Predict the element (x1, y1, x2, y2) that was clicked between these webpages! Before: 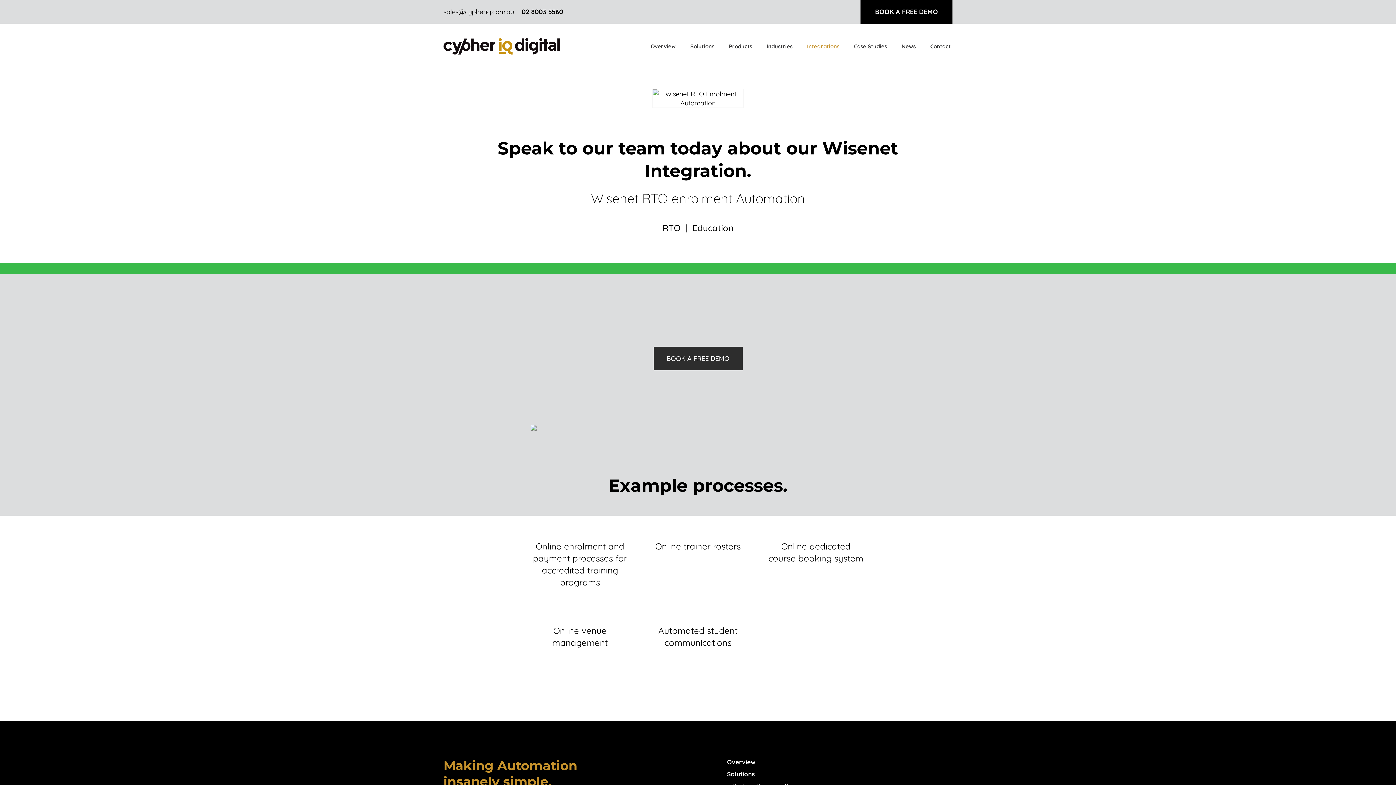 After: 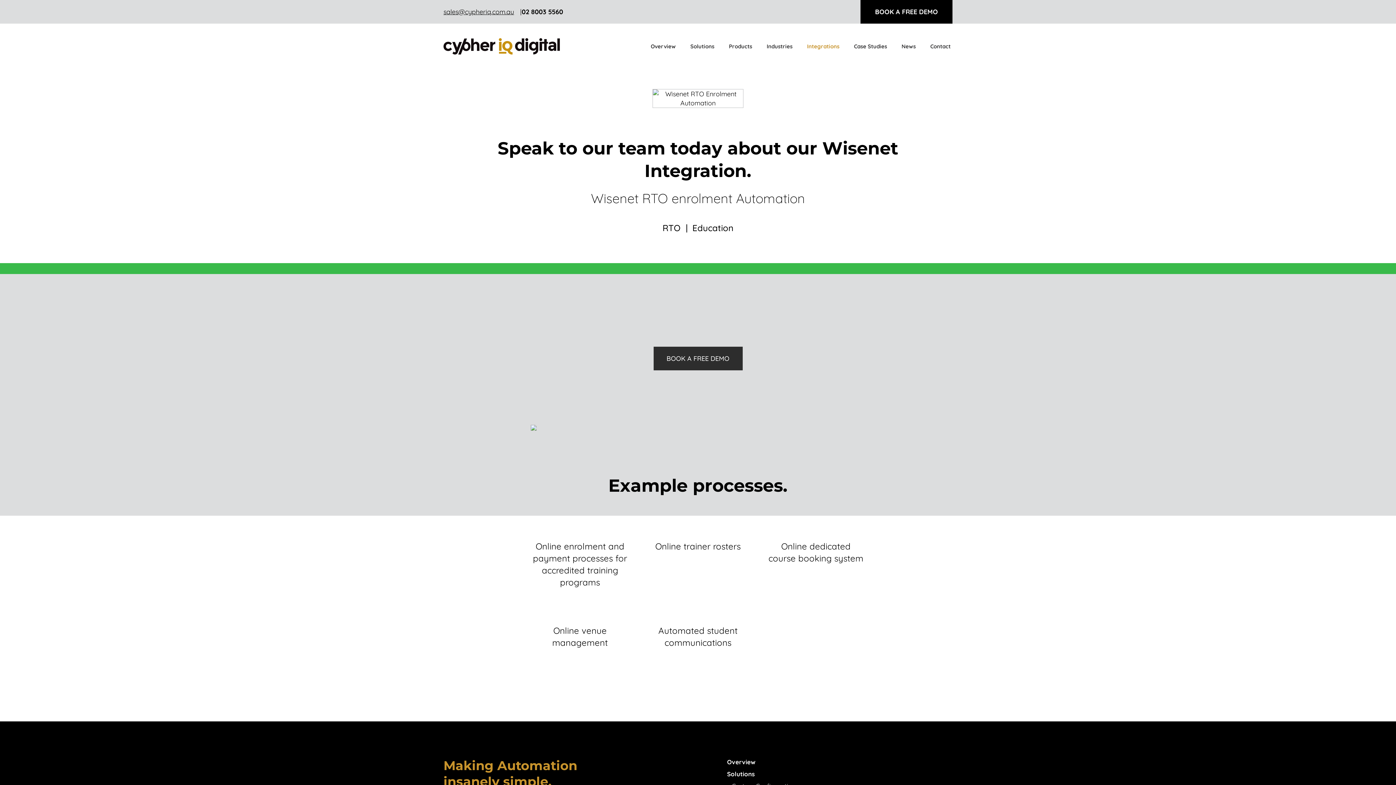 Action: label: sales@cypheriq.com.au bbox: (443, 7, 521, 16)